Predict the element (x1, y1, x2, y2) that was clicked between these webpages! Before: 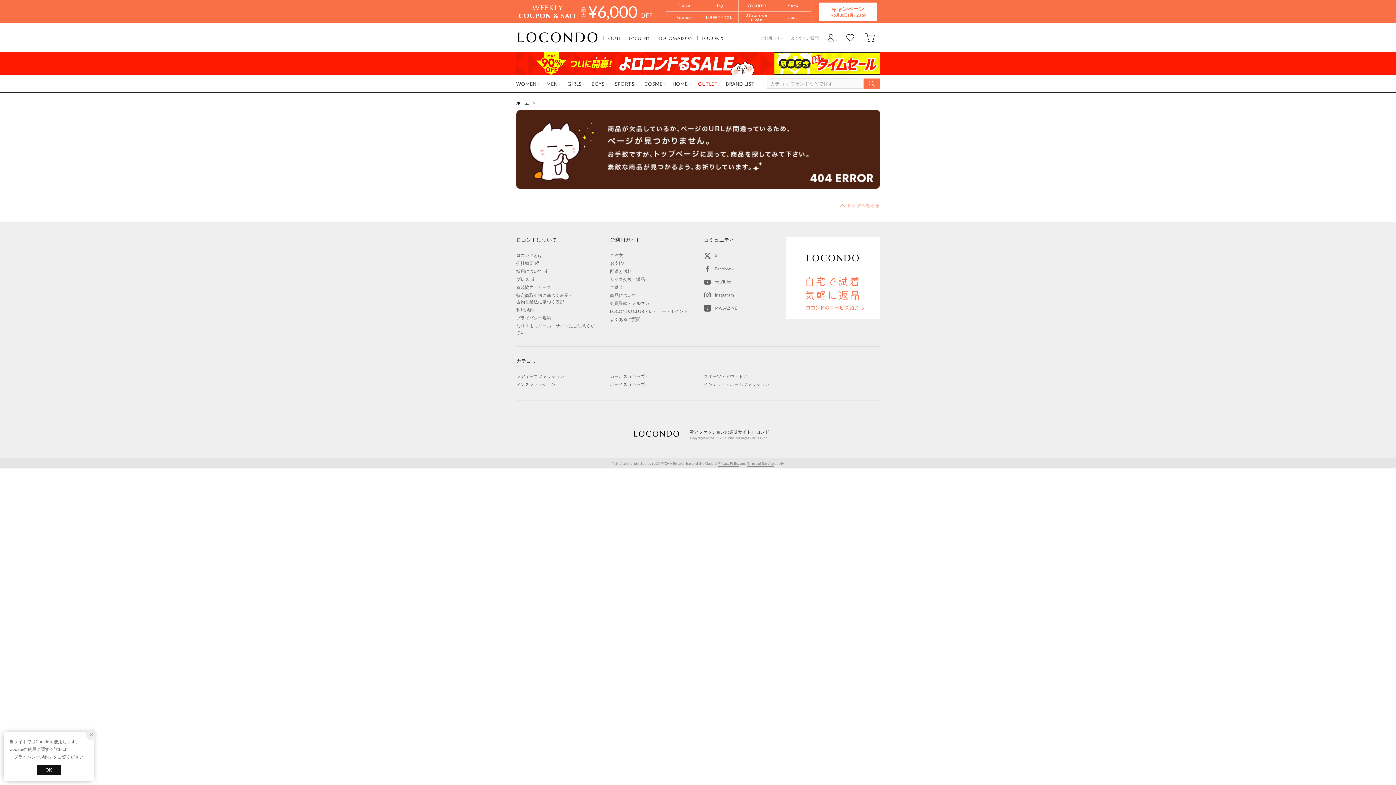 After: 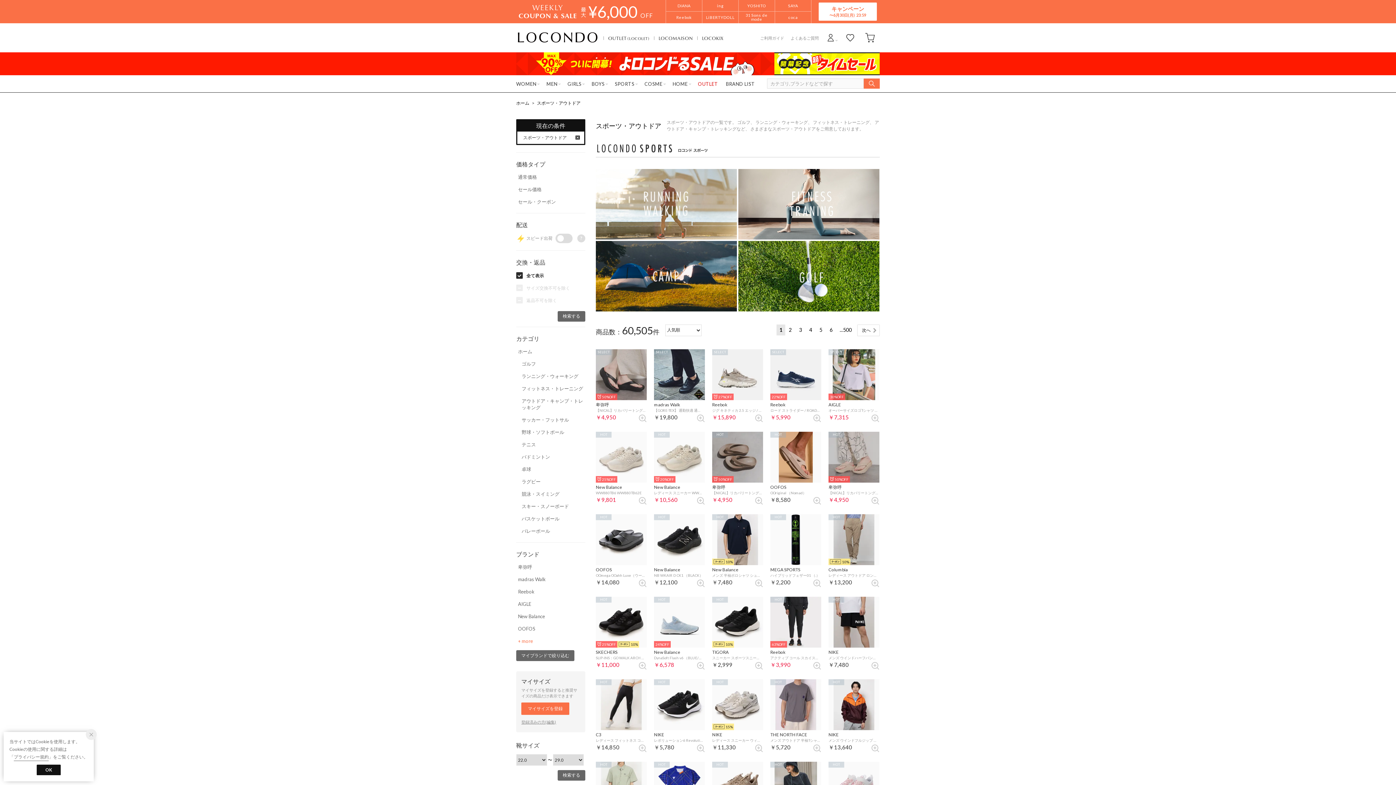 Action: label: スポーツ・アウトドア bbox: (704, 373, 747, 379)